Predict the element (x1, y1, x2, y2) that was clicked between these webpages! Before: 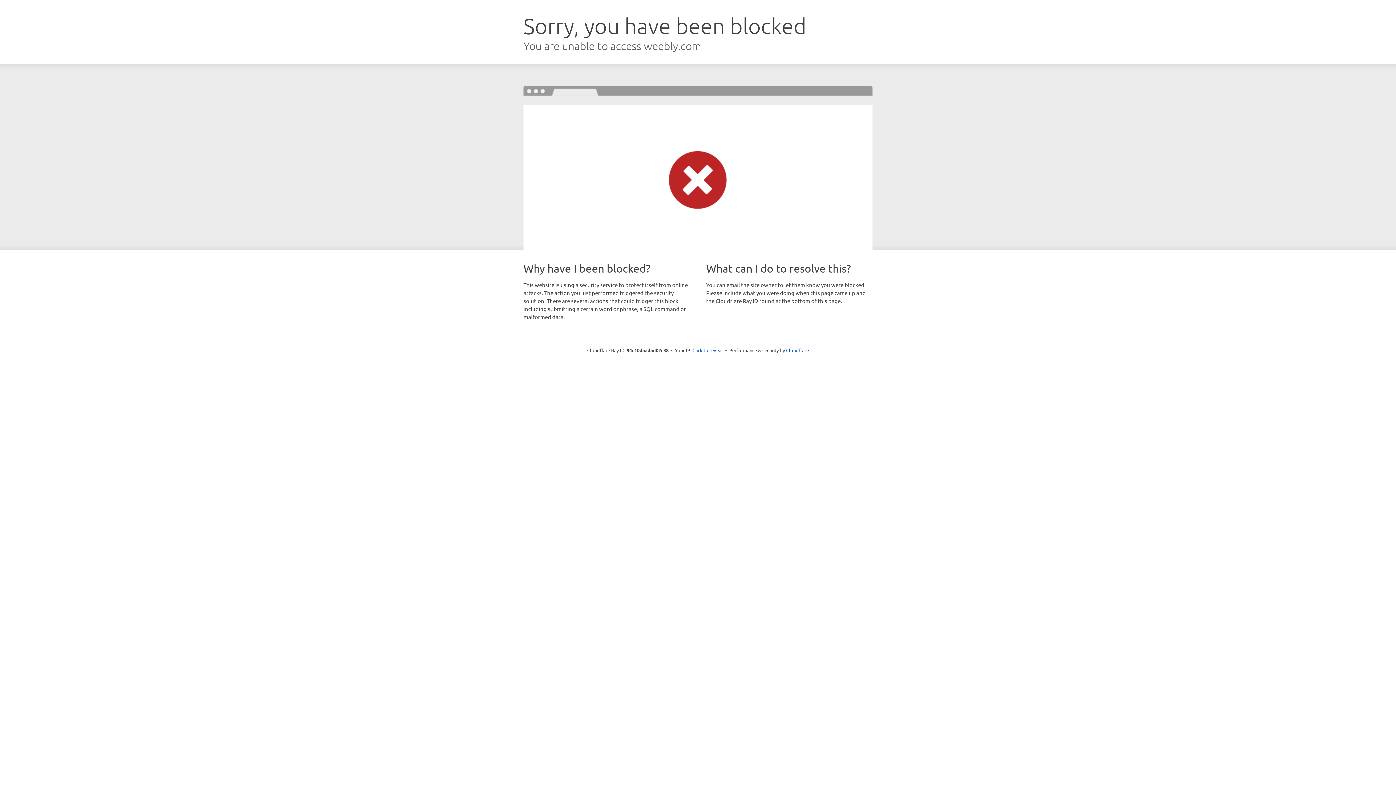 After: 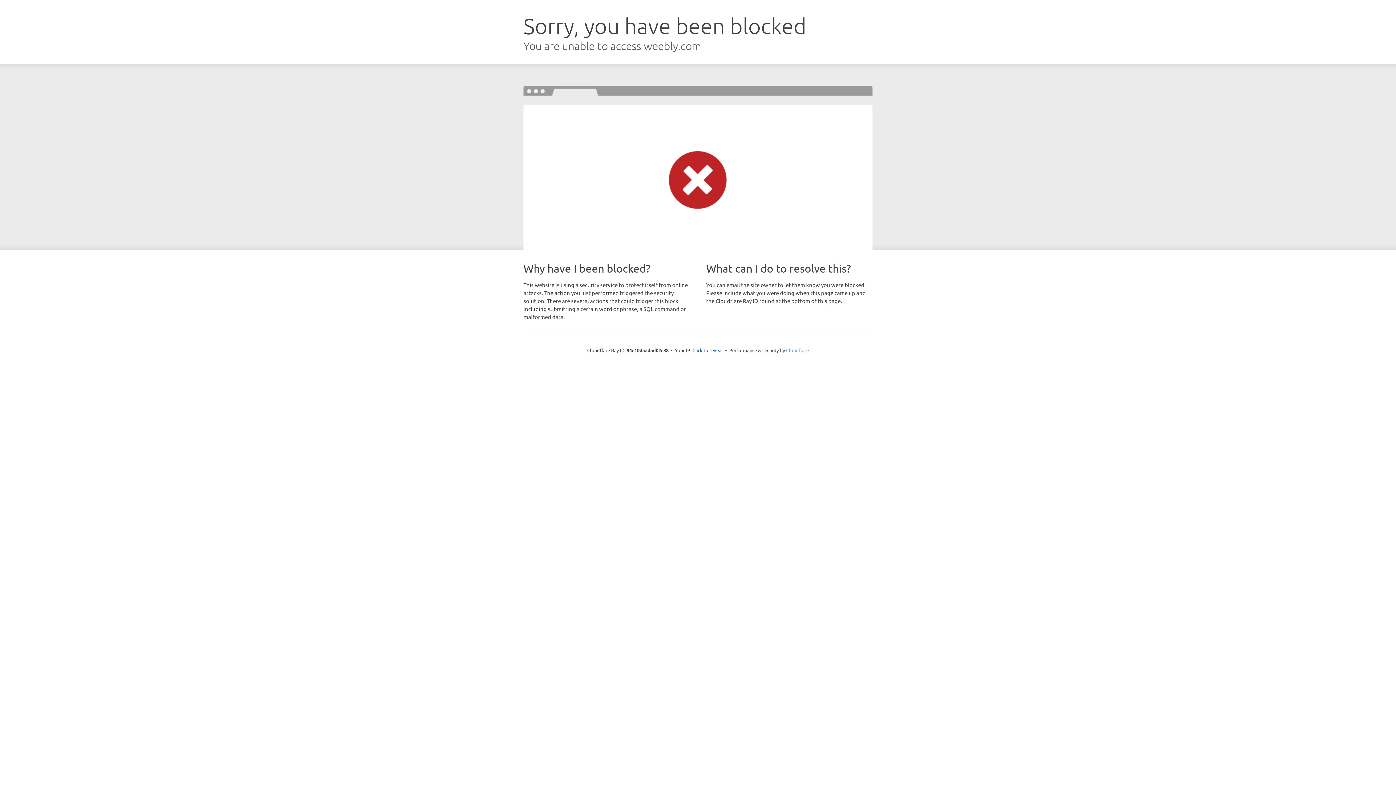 Action: bbox: (786, 347, 809, 353) label: Cloudflare